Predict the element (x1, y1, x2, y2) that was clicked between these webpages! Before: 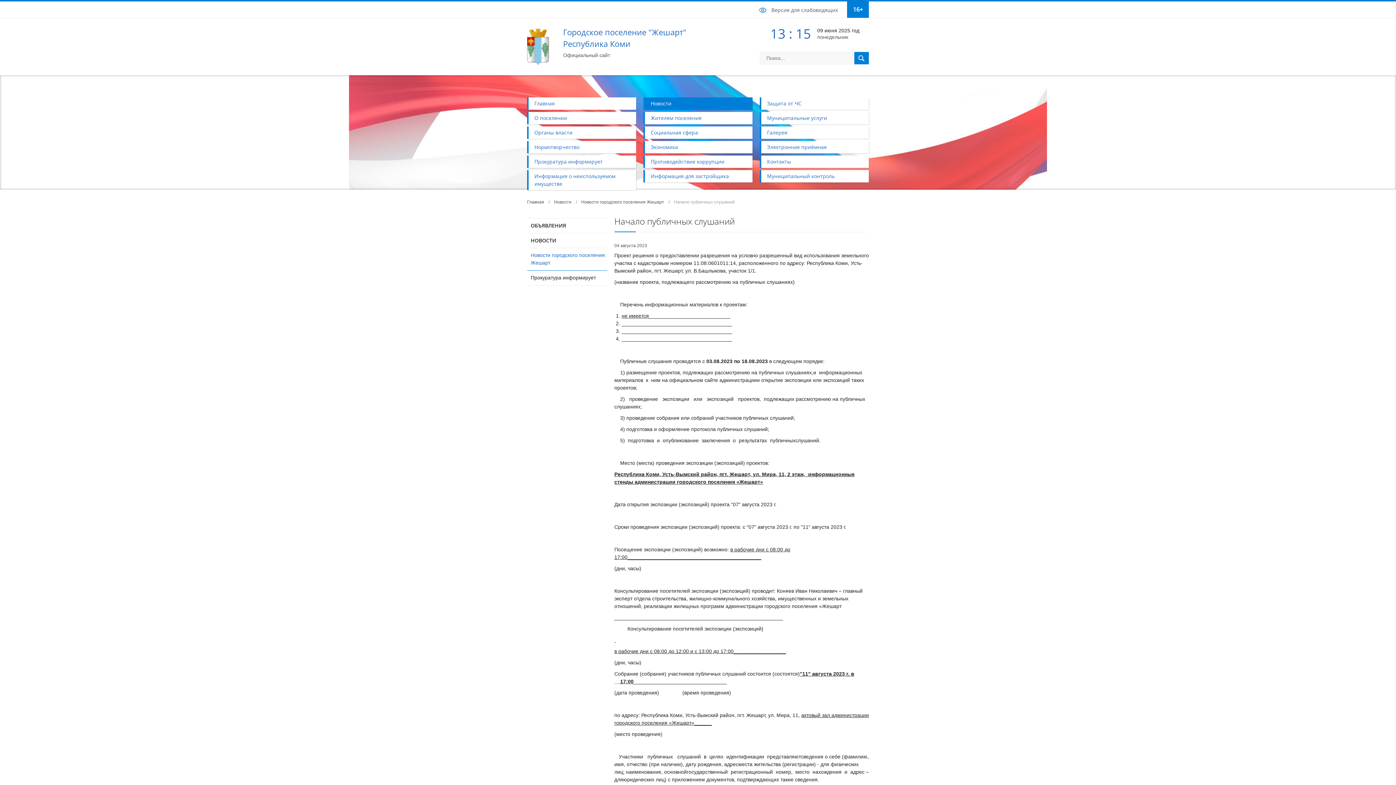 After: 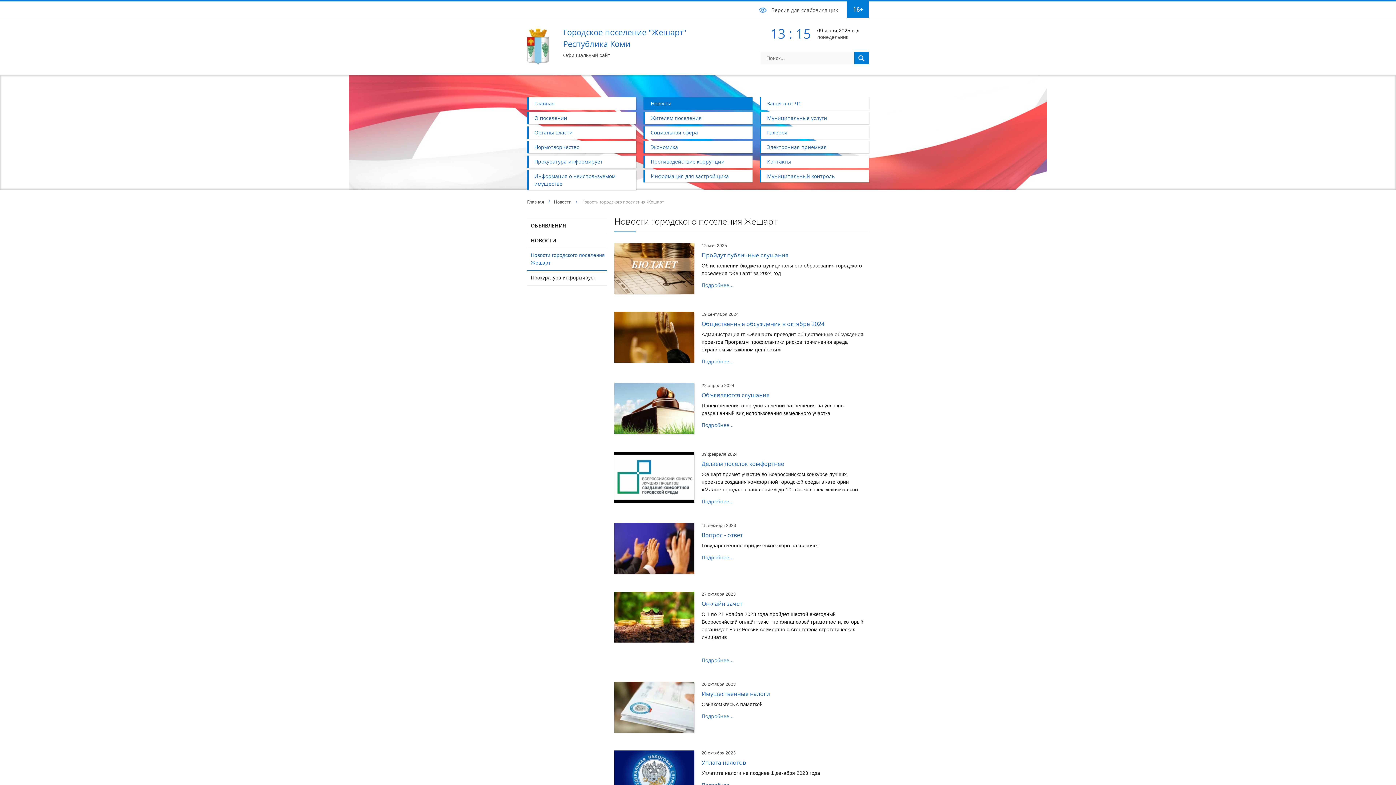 Action: bbox: (527, 248, 607, 270) label: Новости городского поселения Жешарт